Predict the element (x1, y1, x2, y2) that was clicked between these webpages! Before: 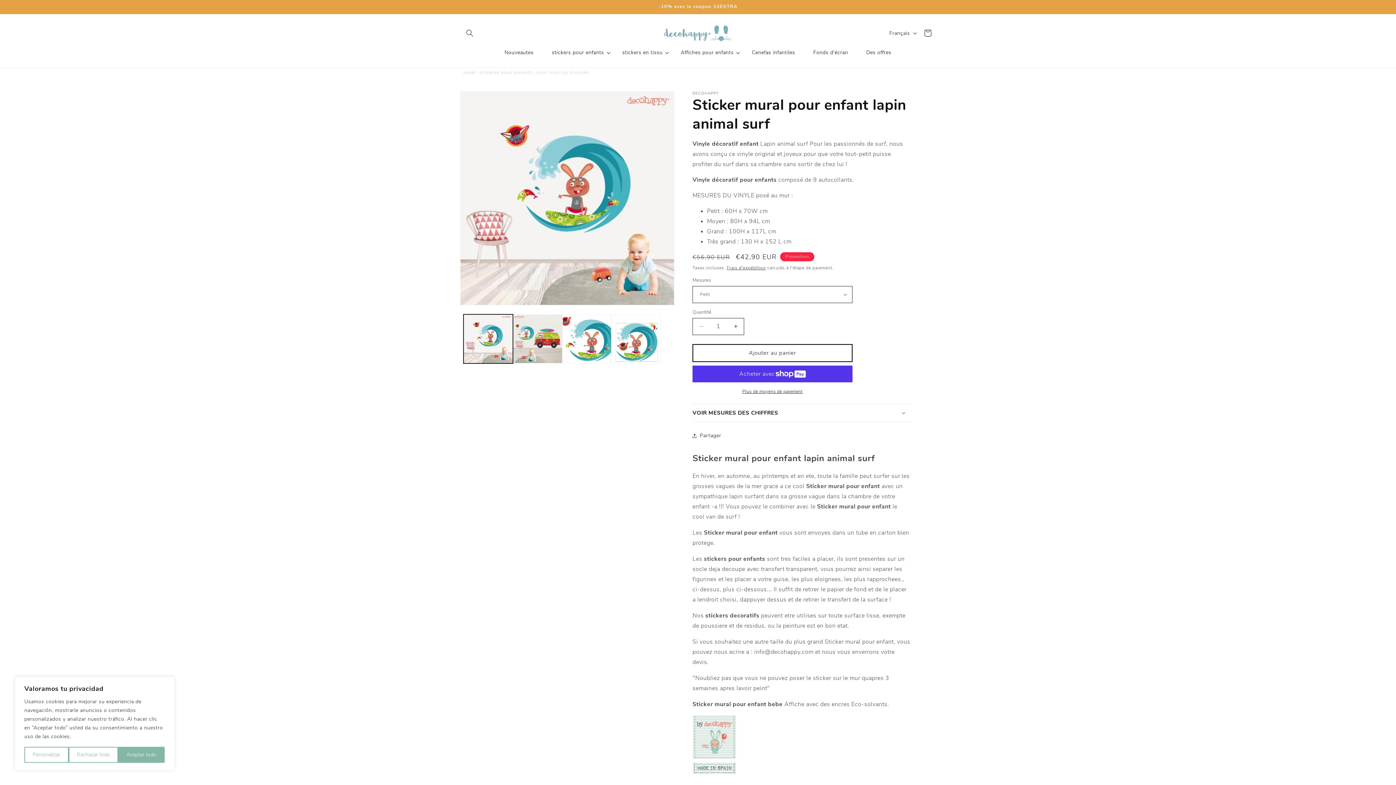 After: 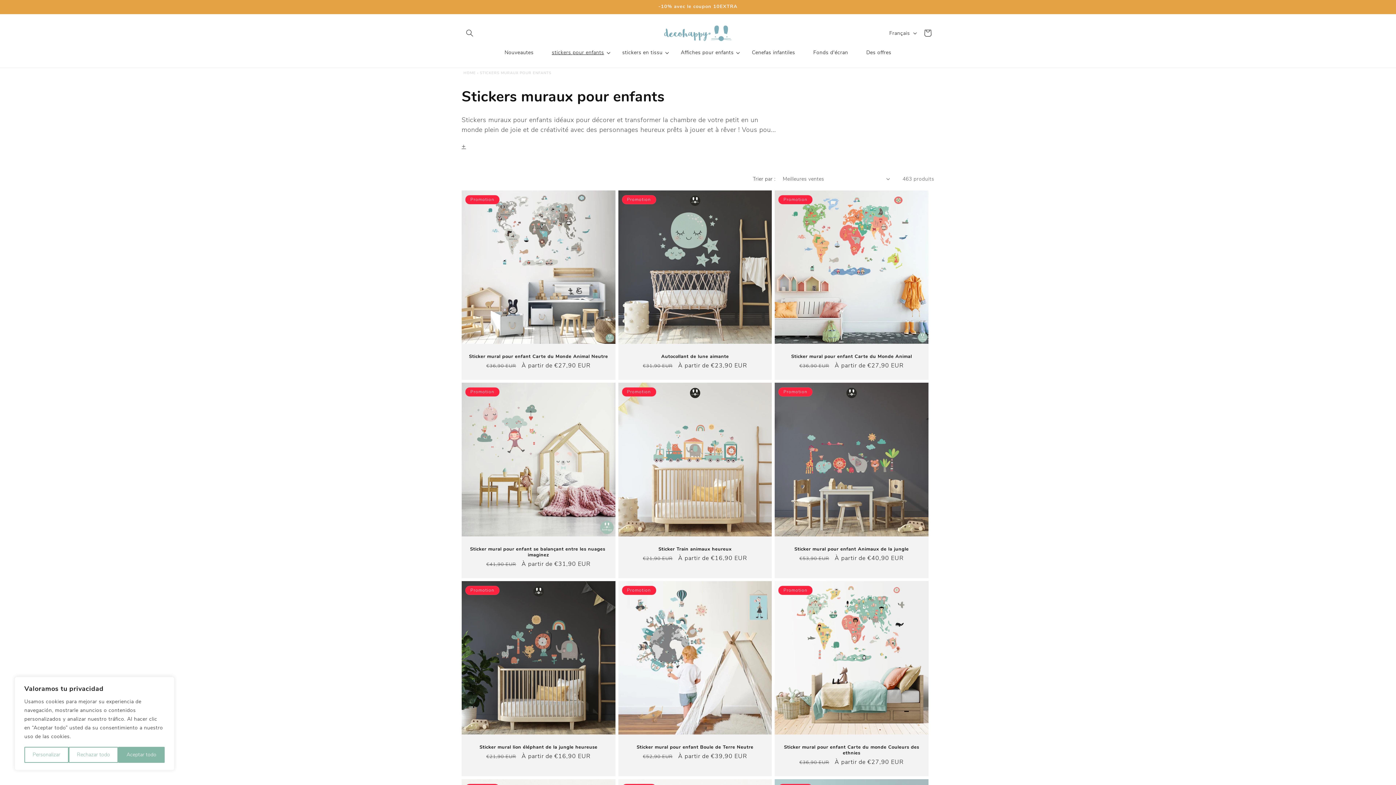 Action: bbox: (480, 66, 532, 79) label: STICKERS POUR ENFANTS